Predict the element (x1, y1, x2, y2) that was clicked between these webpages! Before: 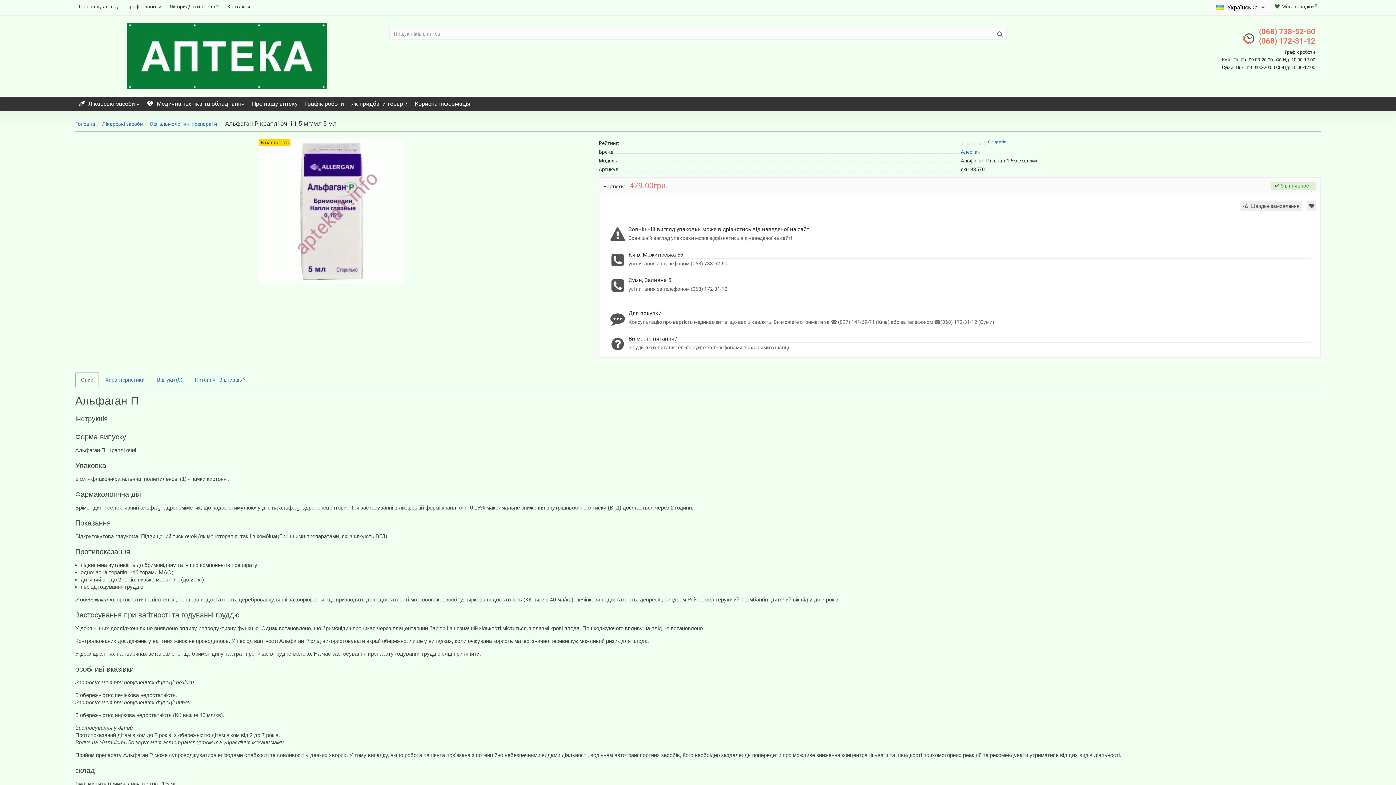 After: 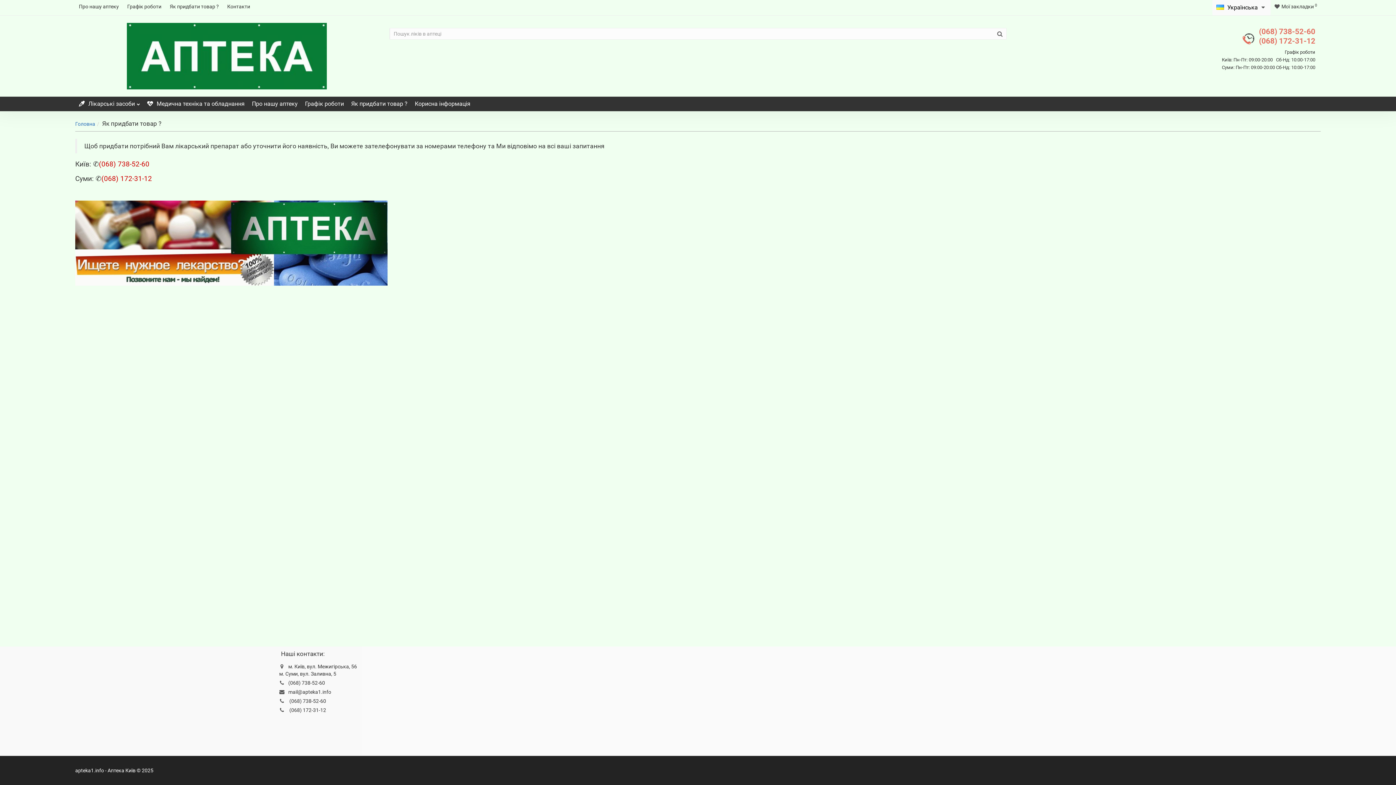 Action: label: Як придбати товар ? bbox: (347, 96, 411, 111)